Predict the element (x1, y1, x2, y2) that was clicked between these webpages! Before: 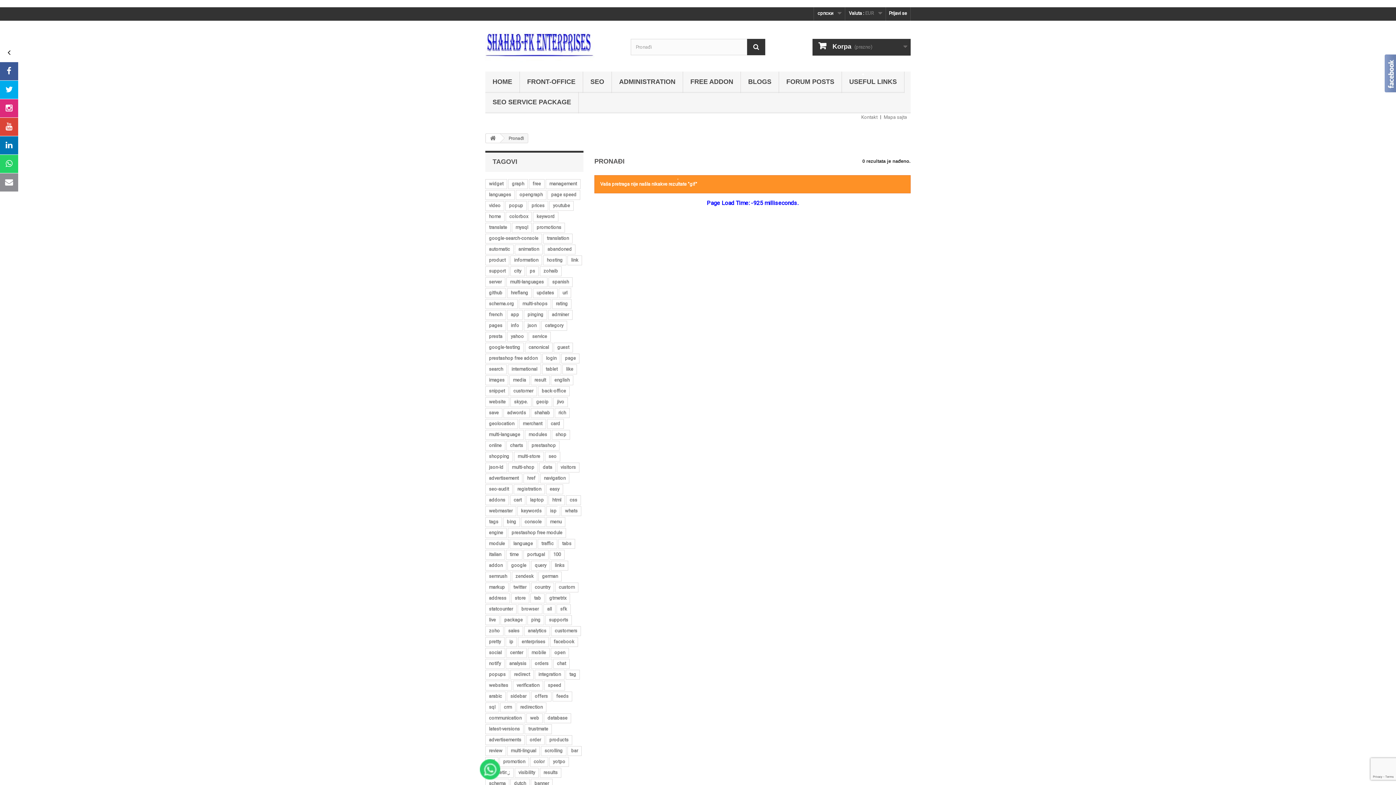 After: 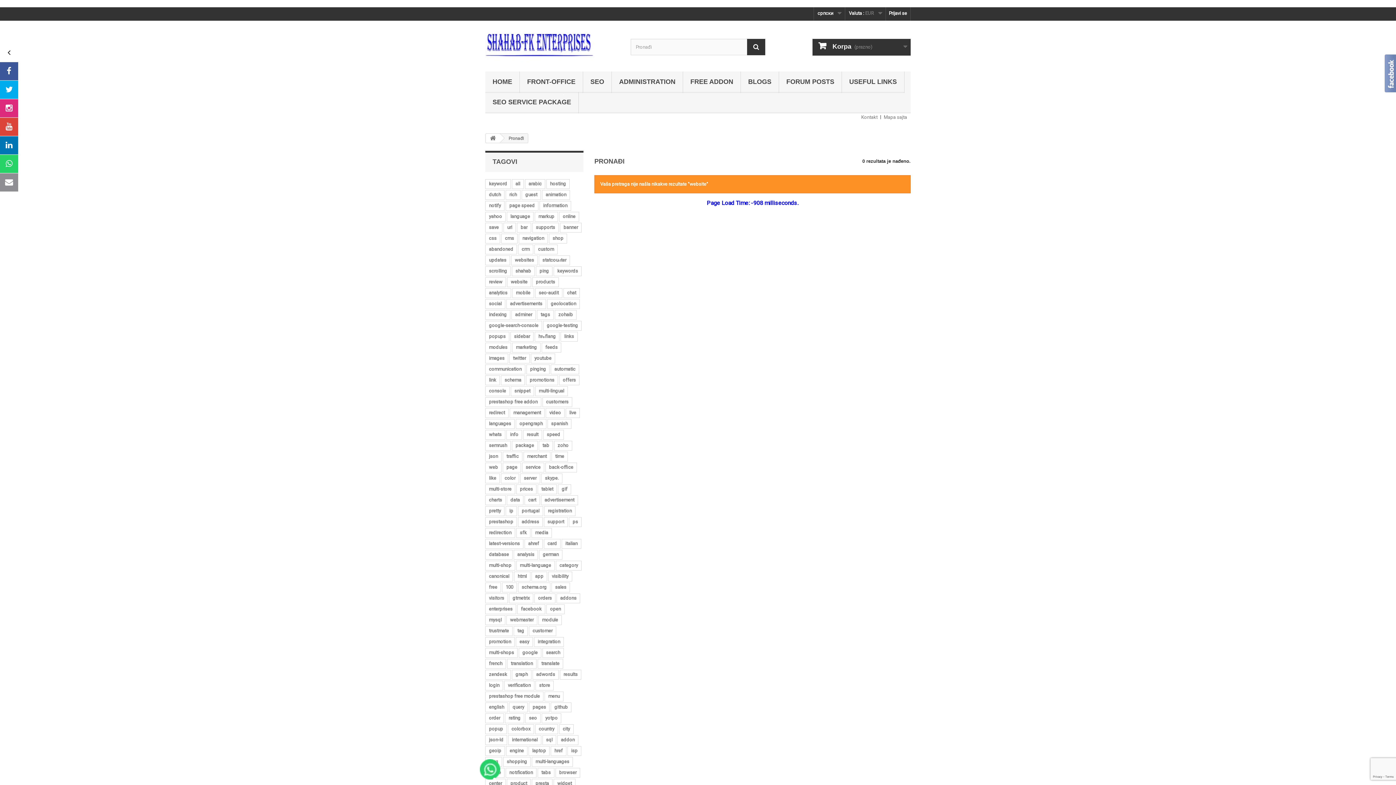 Action: label: website bbox: (485, 397, 509, 407)